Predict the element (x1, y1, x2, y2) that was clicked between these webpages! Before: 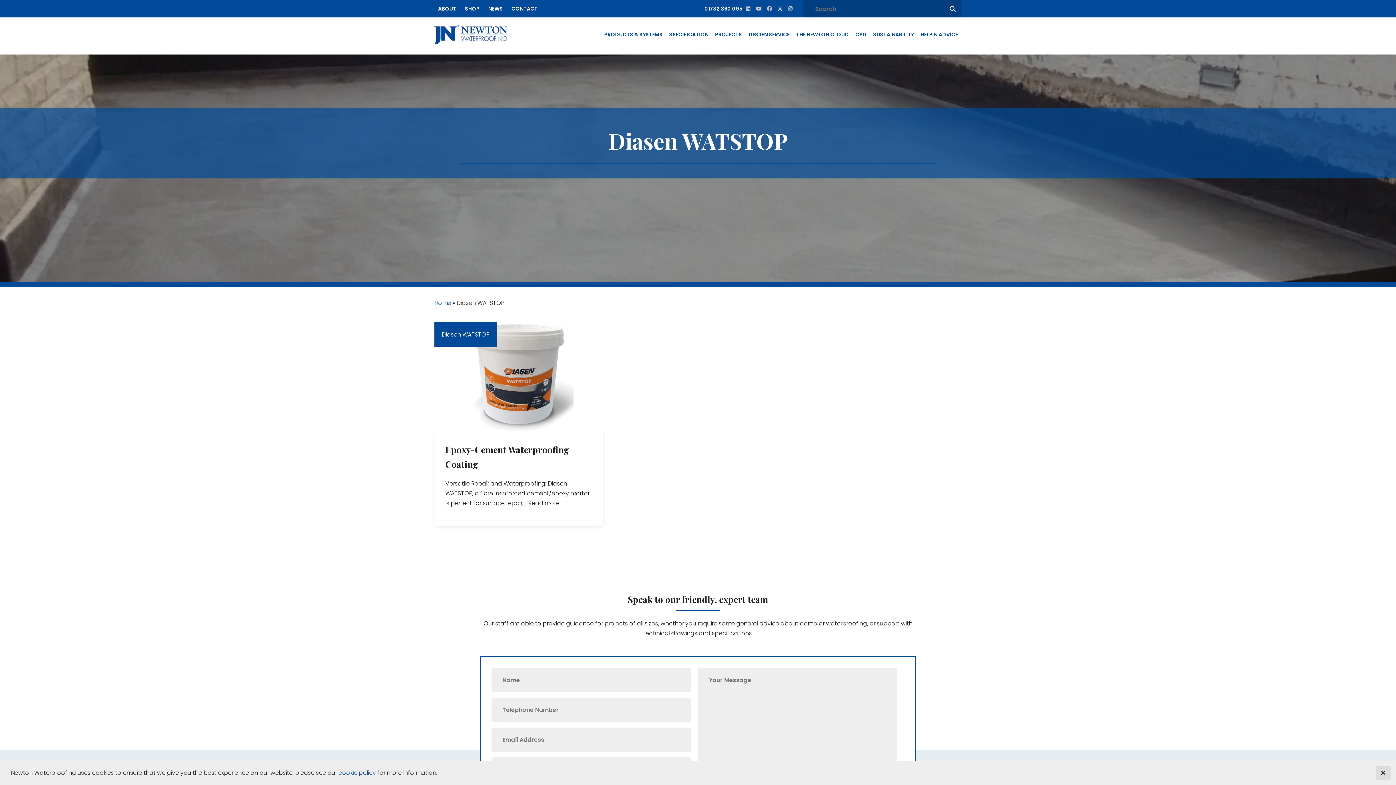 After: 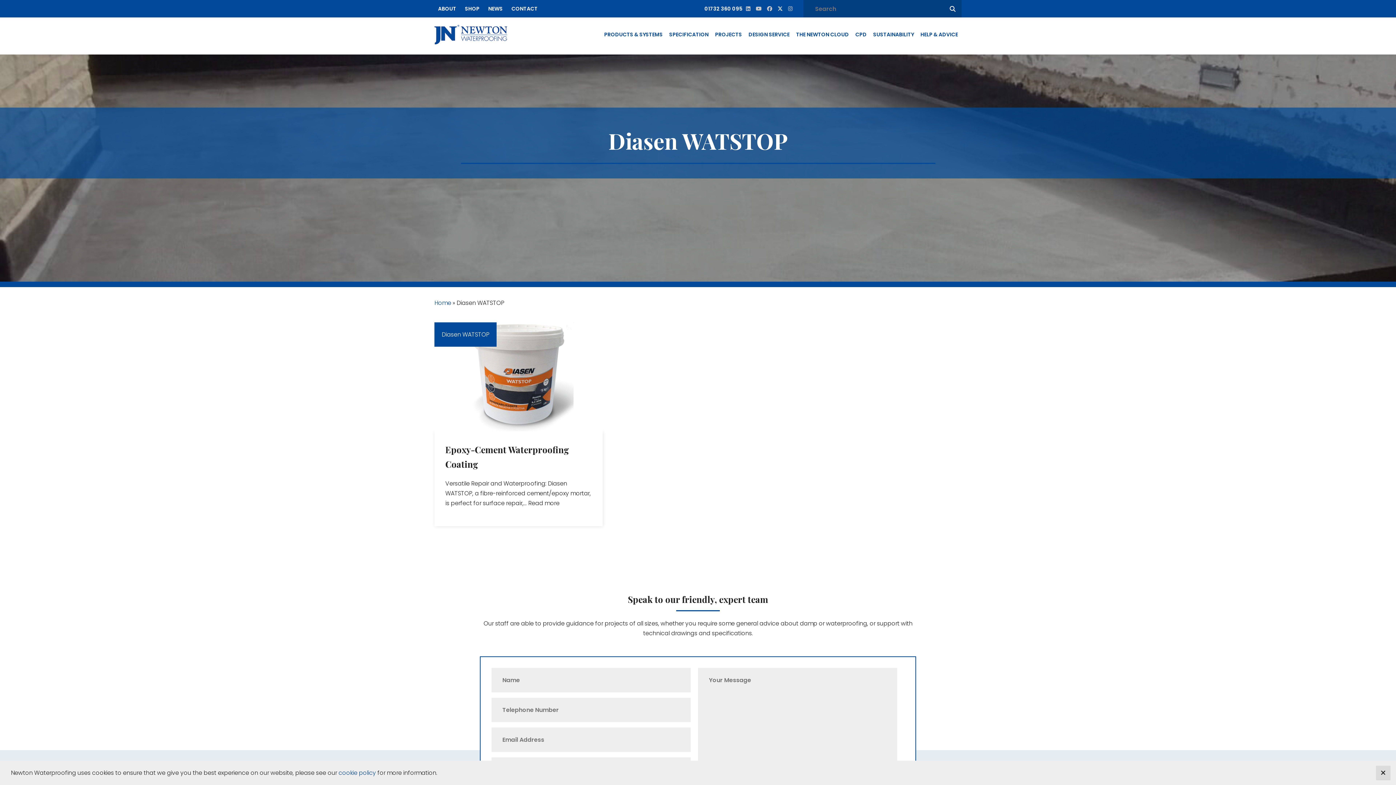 Action: bbox: (777, 1, 782, 16)